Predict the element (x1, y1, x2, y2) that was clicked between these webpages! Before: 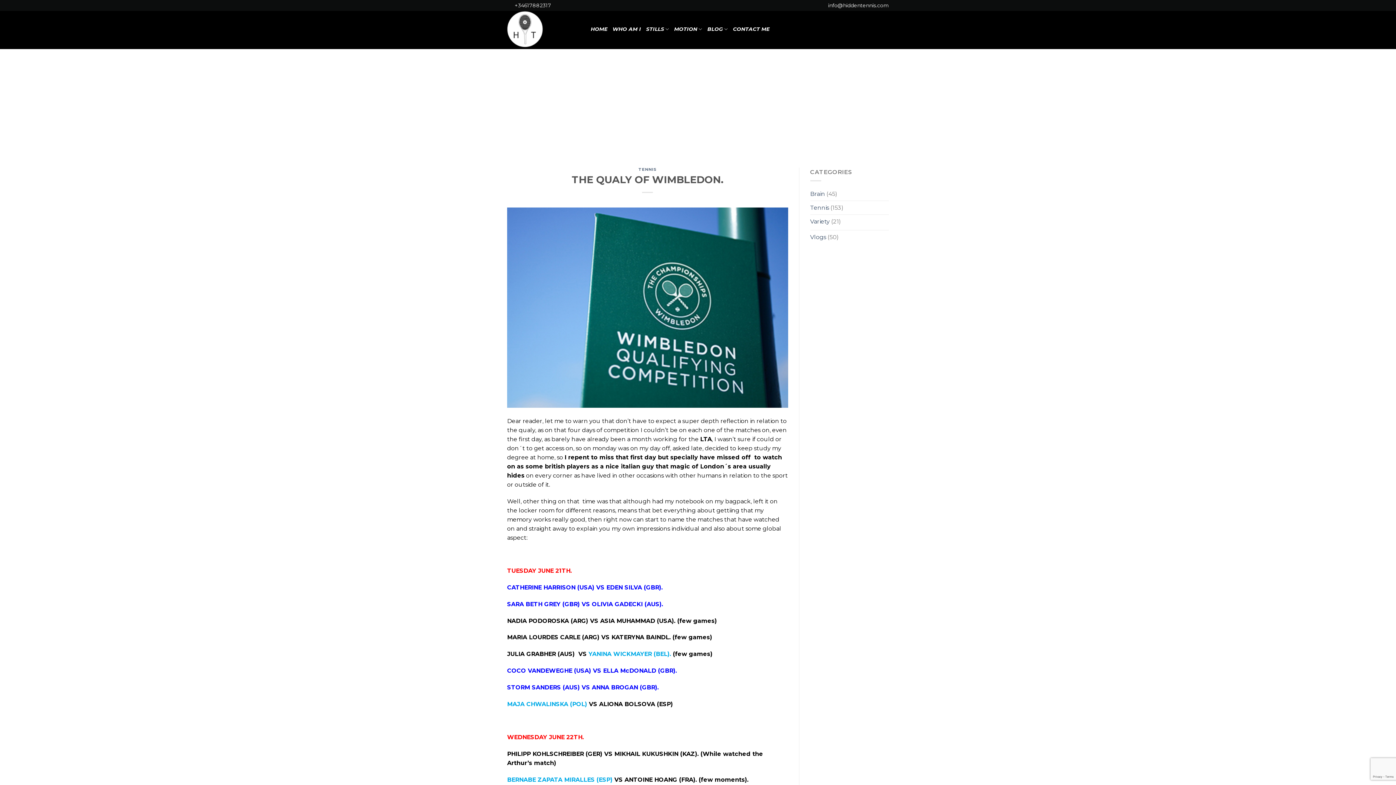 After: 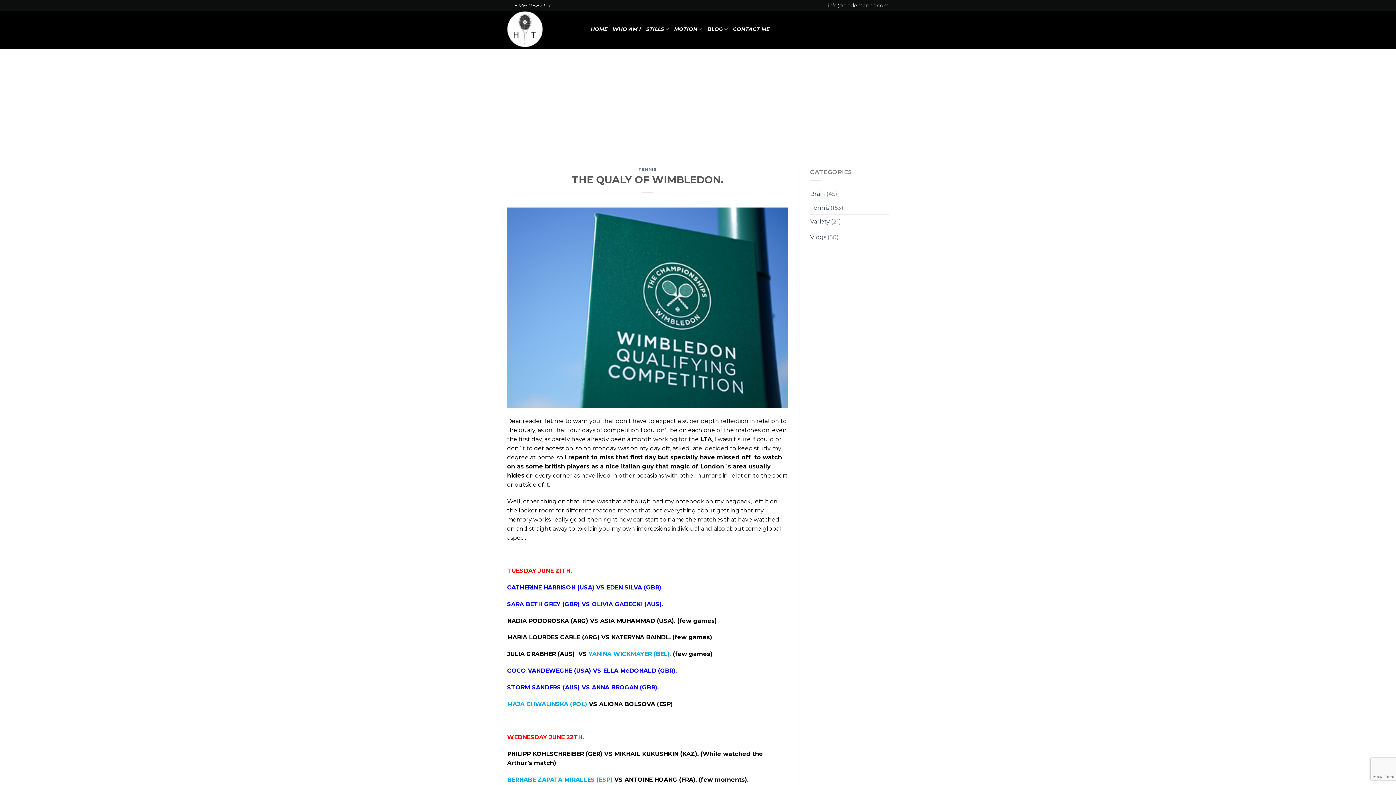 Action: bbox: (514, 2, 551, 8) label: +34617882317